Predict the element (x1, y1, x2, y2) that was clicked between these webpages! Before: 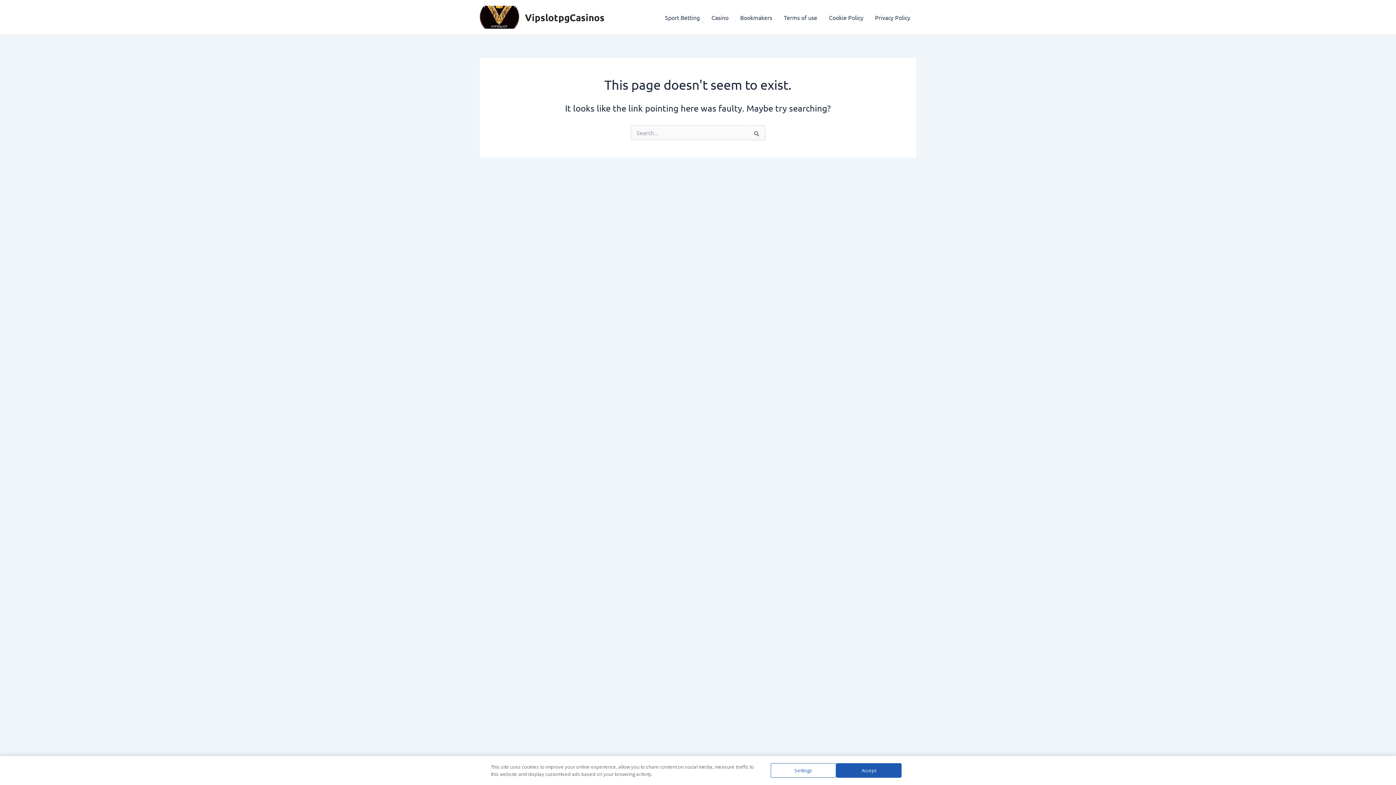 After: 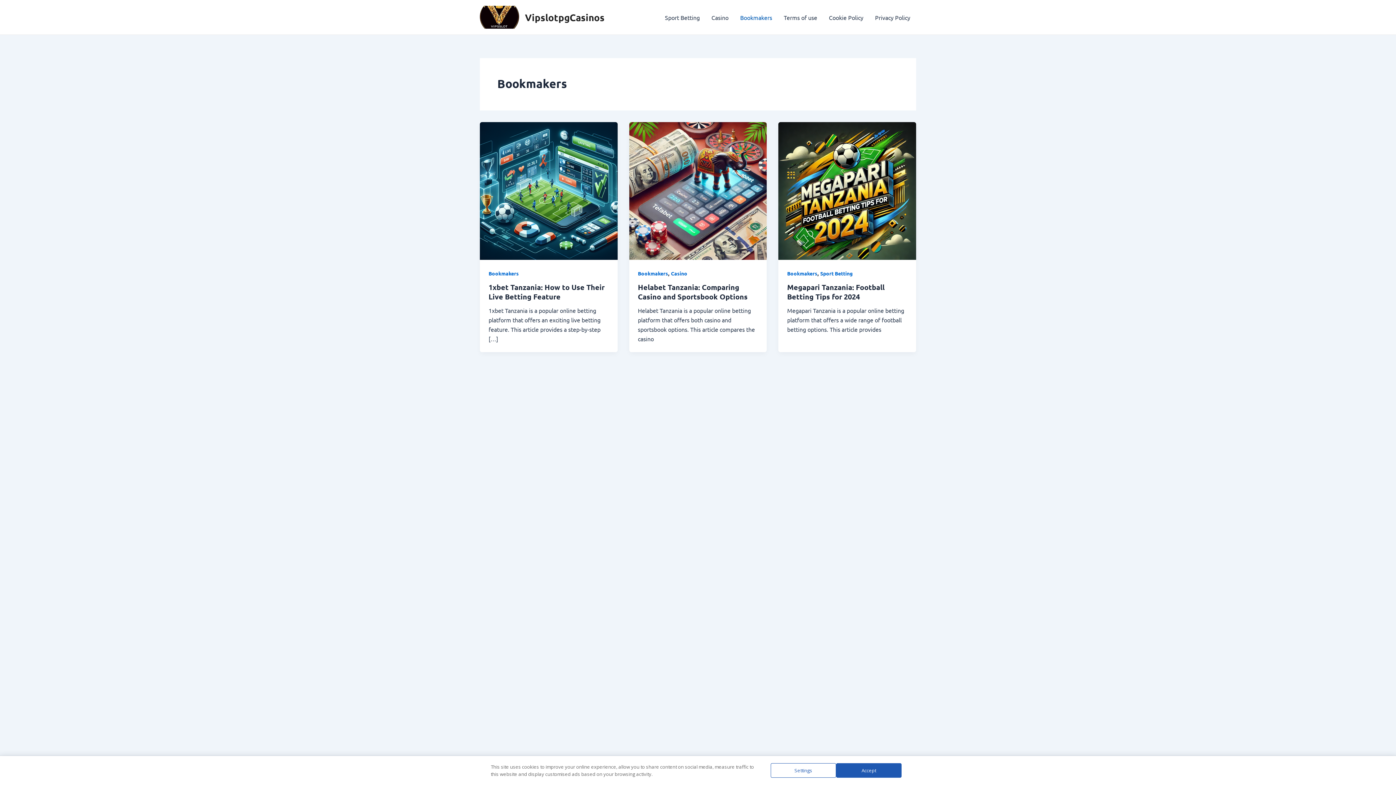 Action: label: Bookmakers bbox: (734, 2, 778, 31)